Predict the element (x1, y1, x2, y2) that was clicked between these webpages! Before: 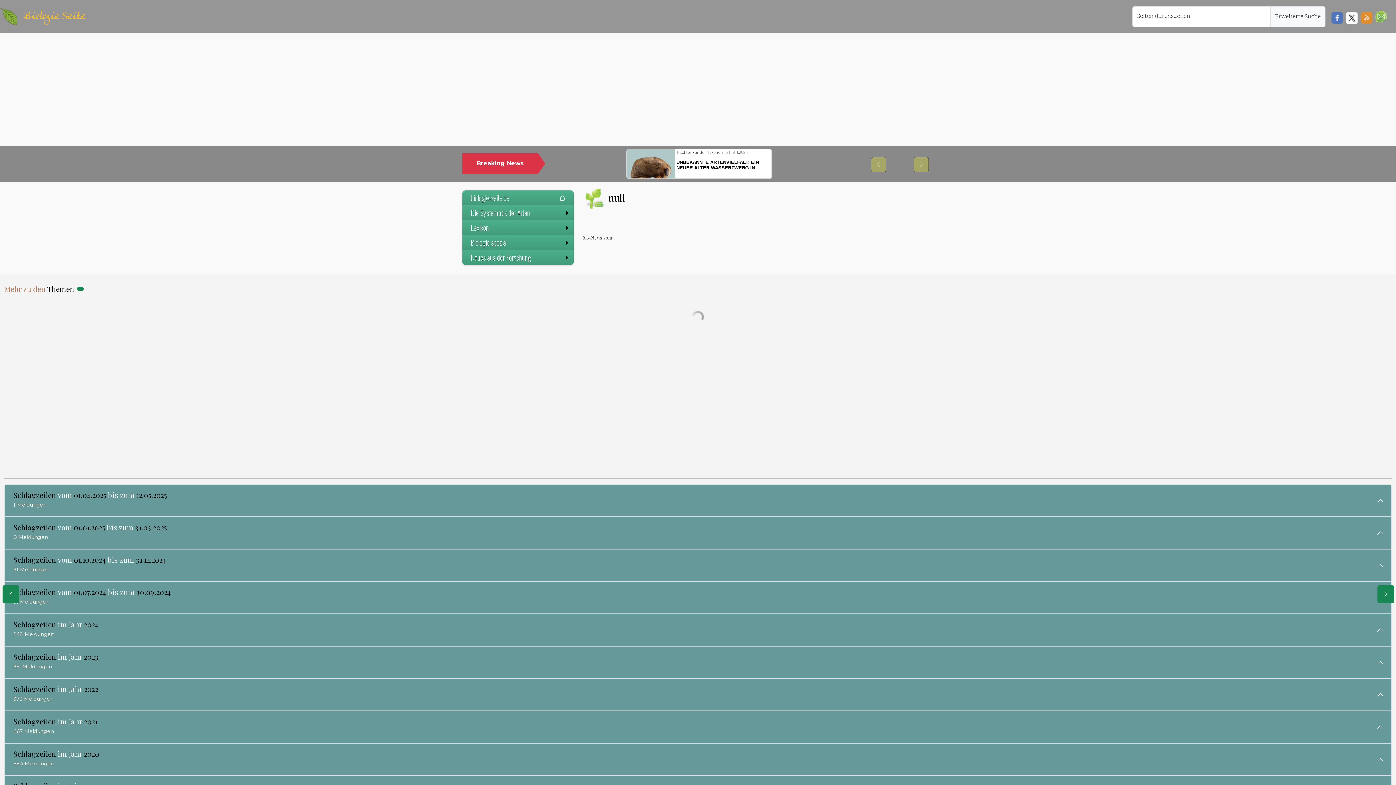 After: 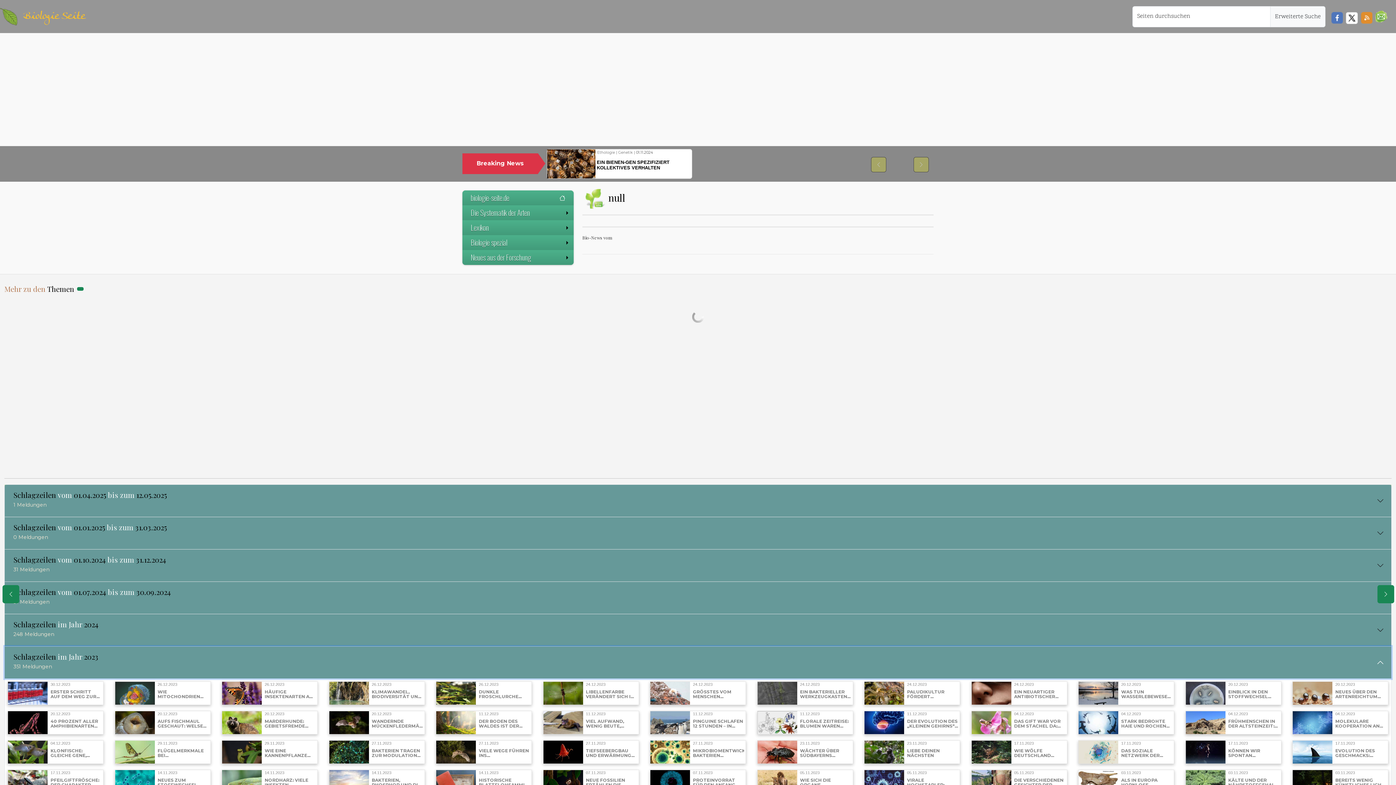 Action: bbox: (4, 646, 1391, 678) label: Schlagzeilen im Jahr 2023
351 Meldungen